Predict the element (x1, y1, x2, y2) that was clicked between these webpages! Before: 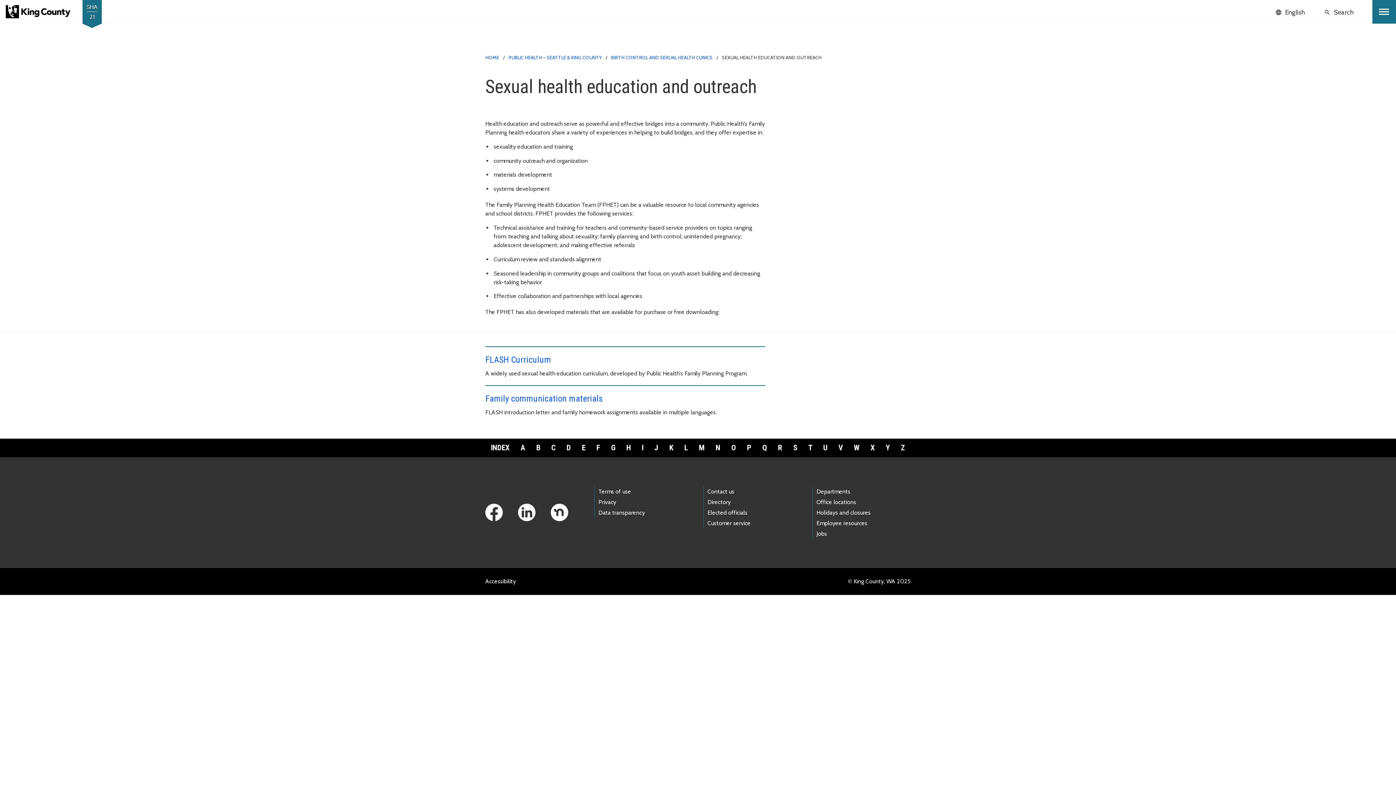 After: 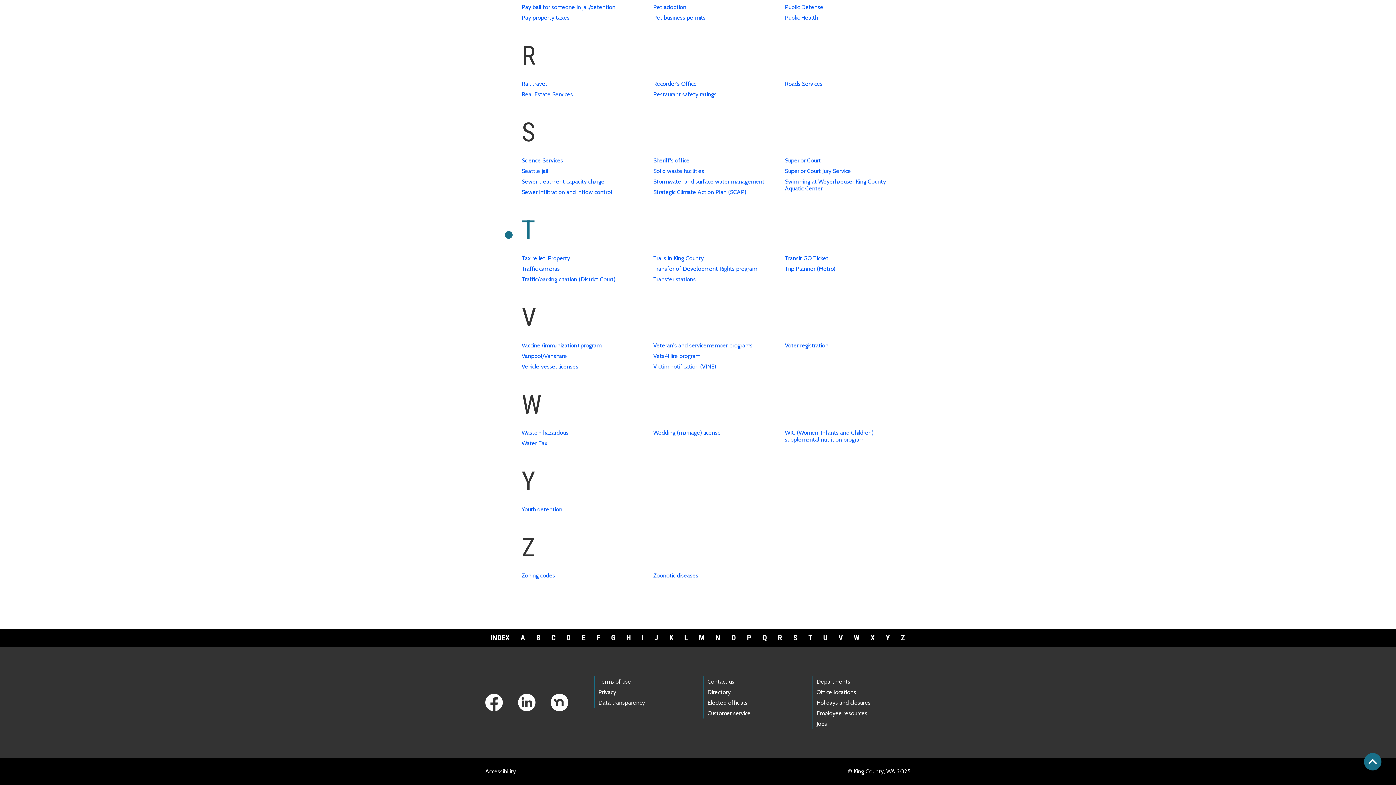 Action: label: T bbox: (802, 442, 817, 453)